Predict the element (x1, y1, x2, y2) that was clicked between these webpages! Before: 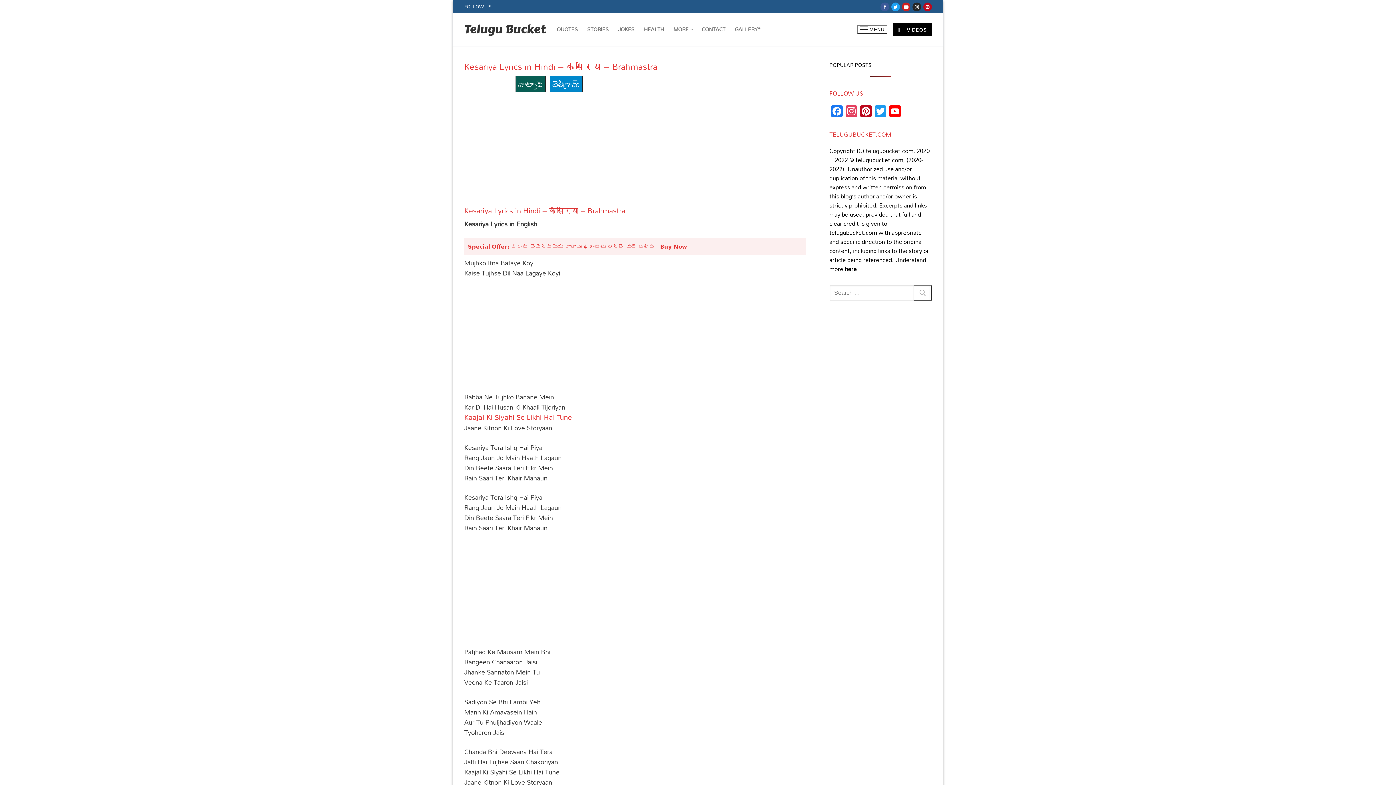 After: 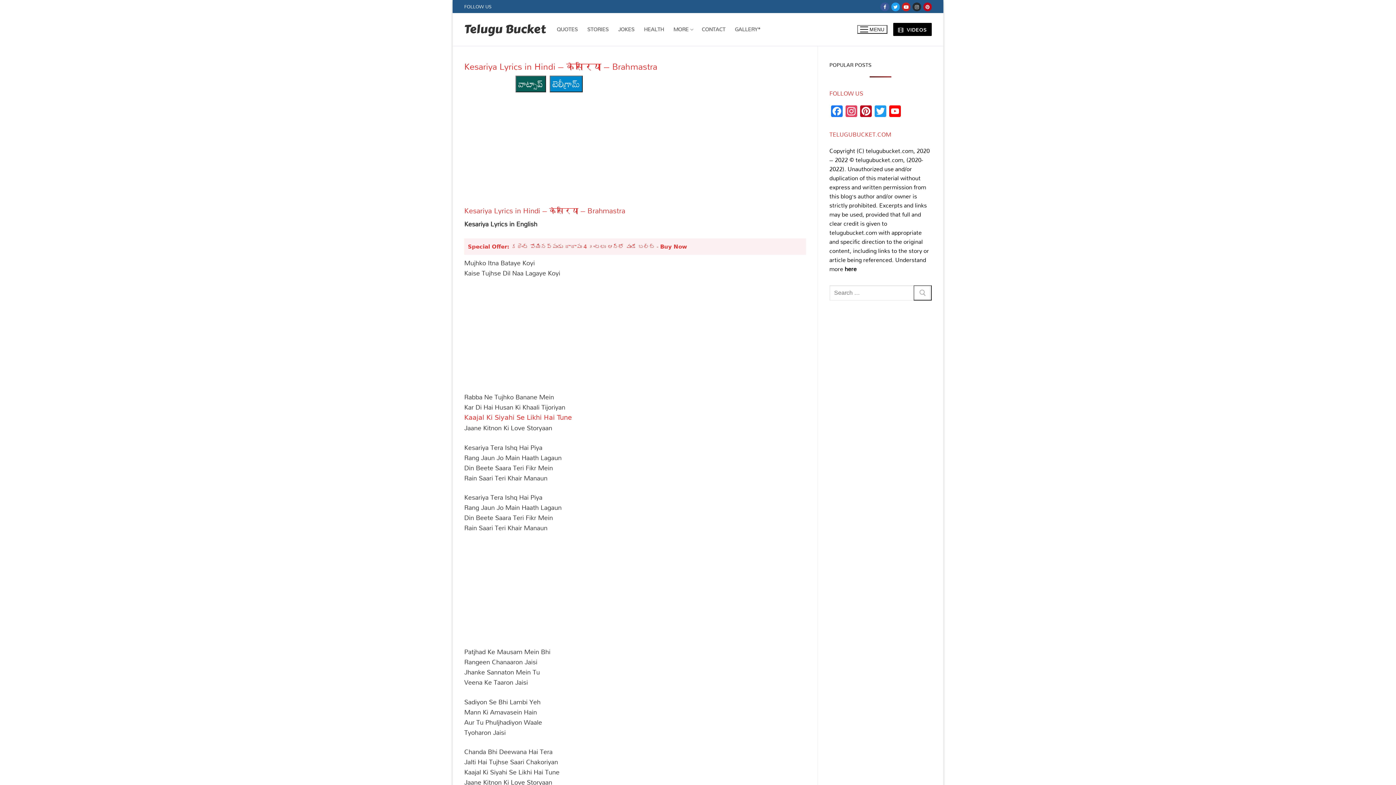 Action: label: Instagram bbox: (912, 2, 921, 11)